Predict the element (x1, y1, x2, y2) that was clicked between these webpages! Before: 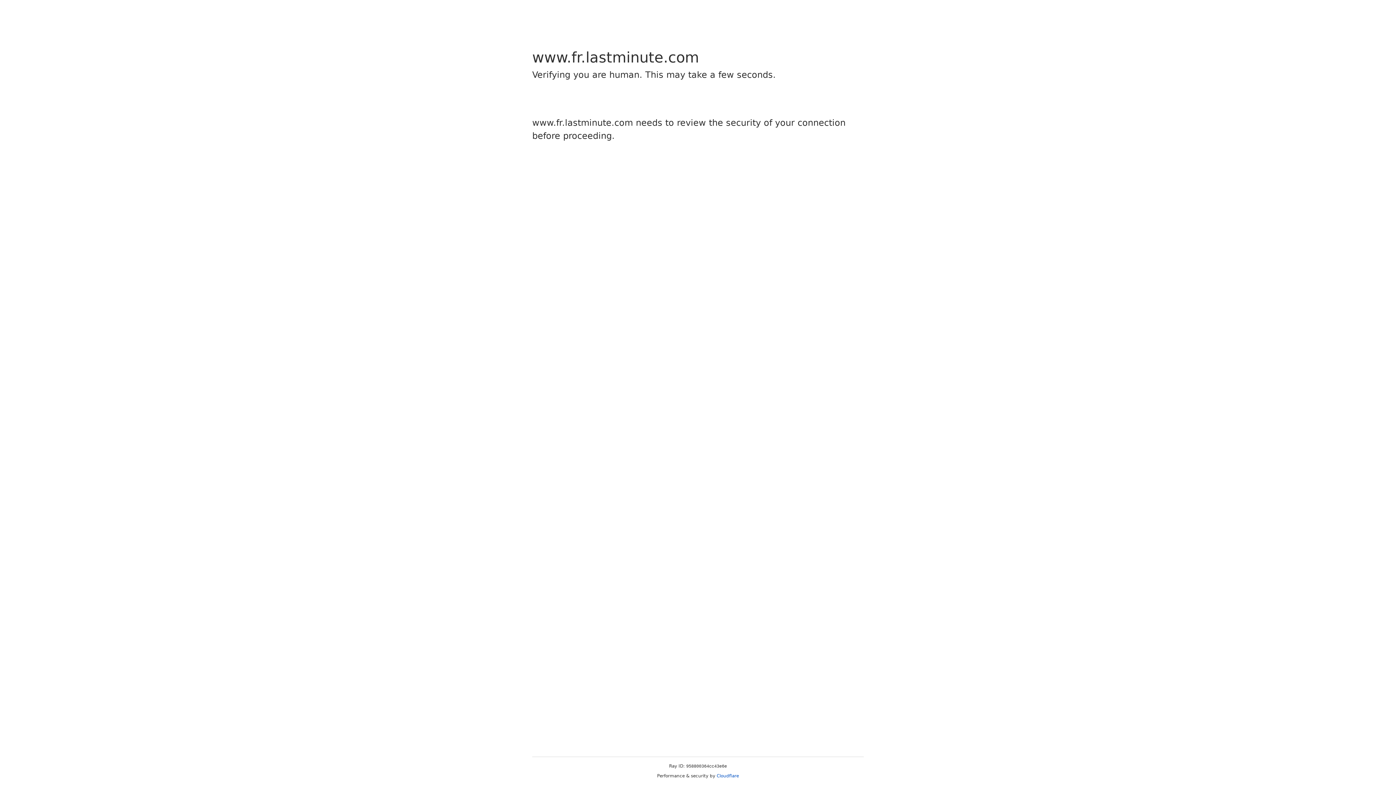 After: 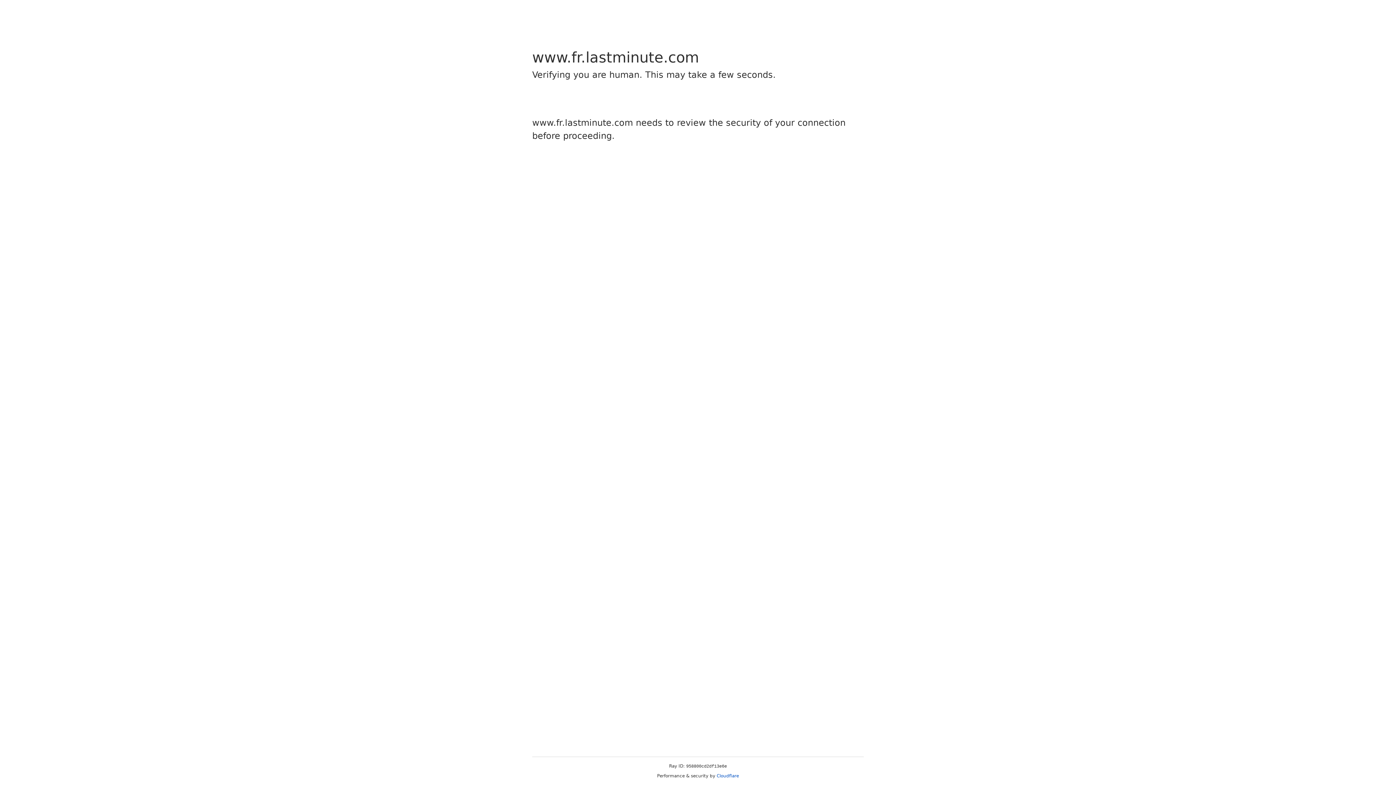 Action: label: Cloudflare bbox: (716, 773, 739, 778)